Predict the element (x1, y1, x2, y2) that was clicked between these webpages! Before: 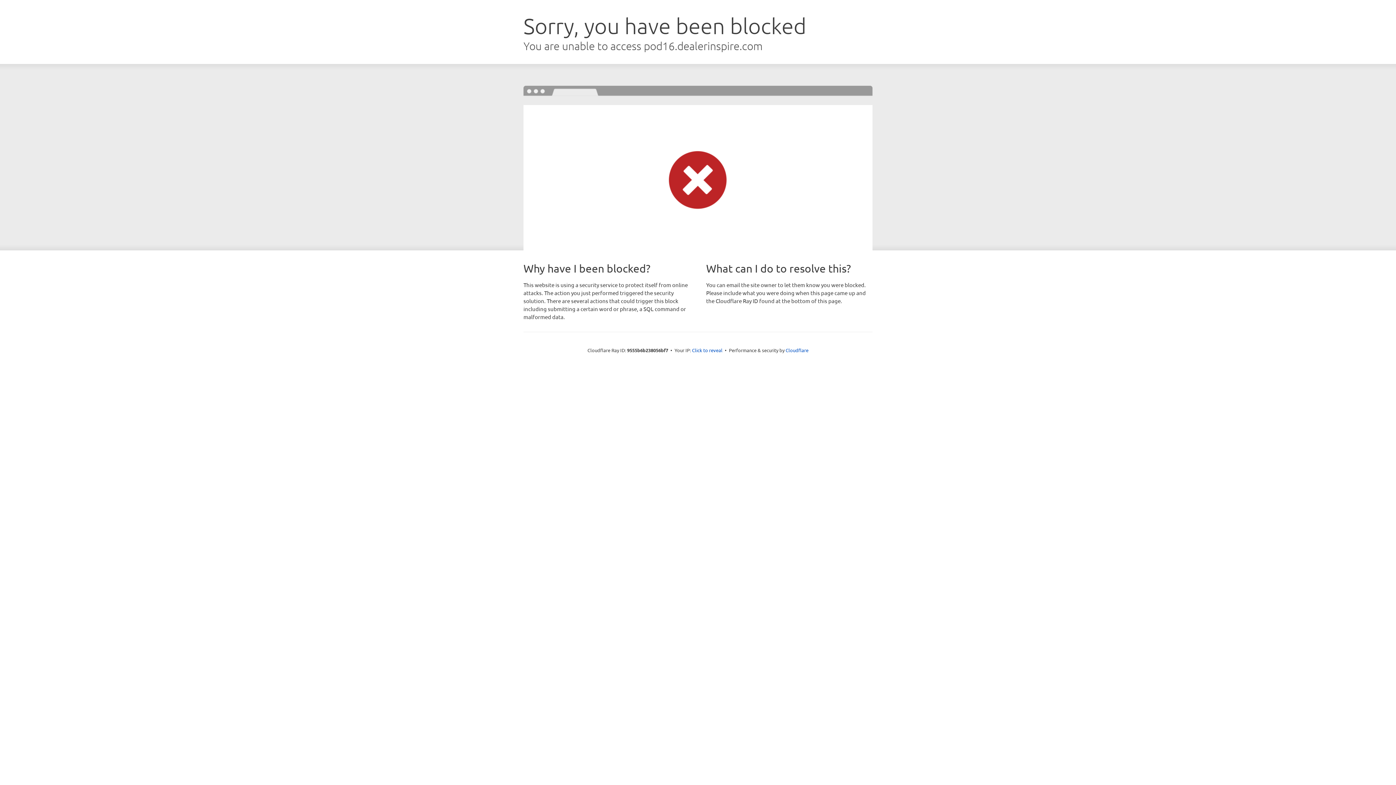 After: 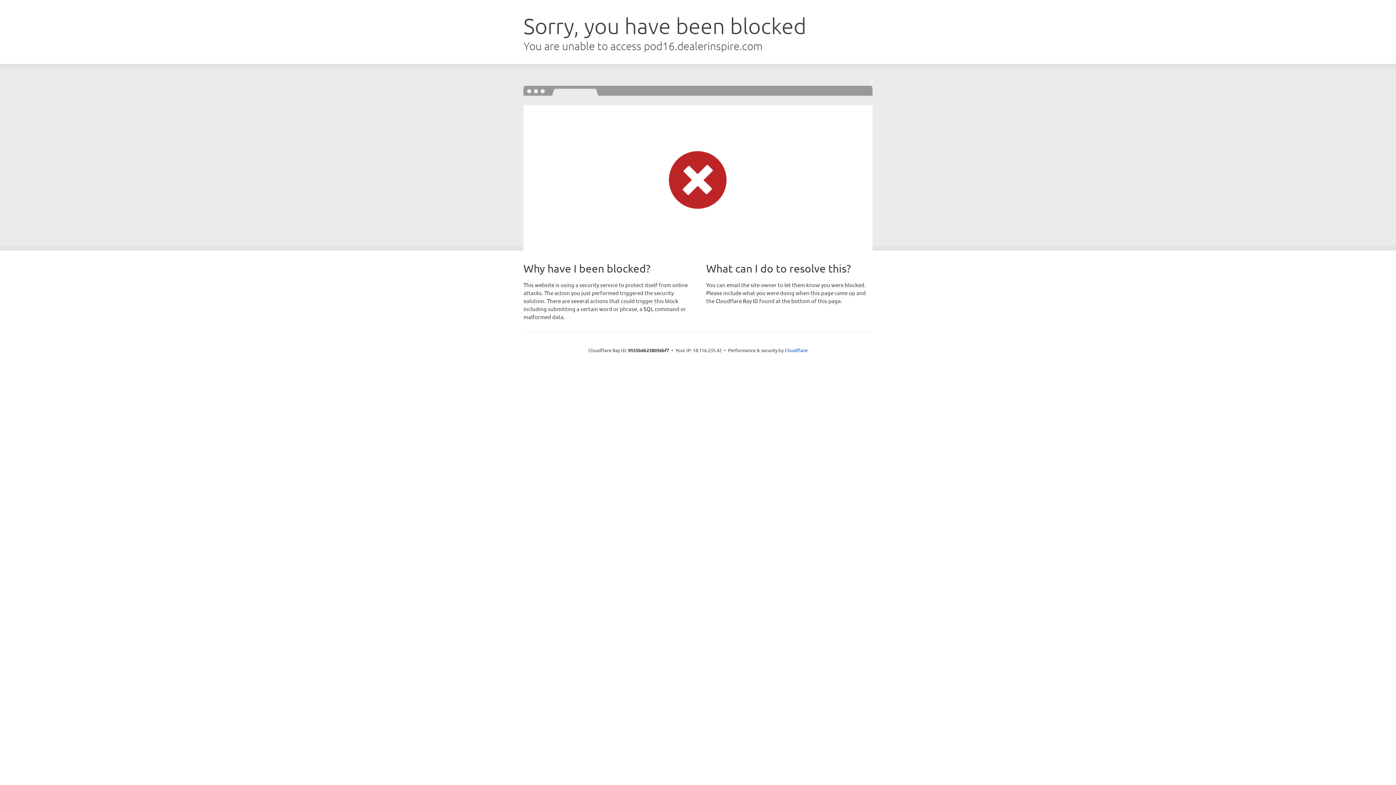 Action: bbox: (692, 346, 722, 353) label: Click to reveal